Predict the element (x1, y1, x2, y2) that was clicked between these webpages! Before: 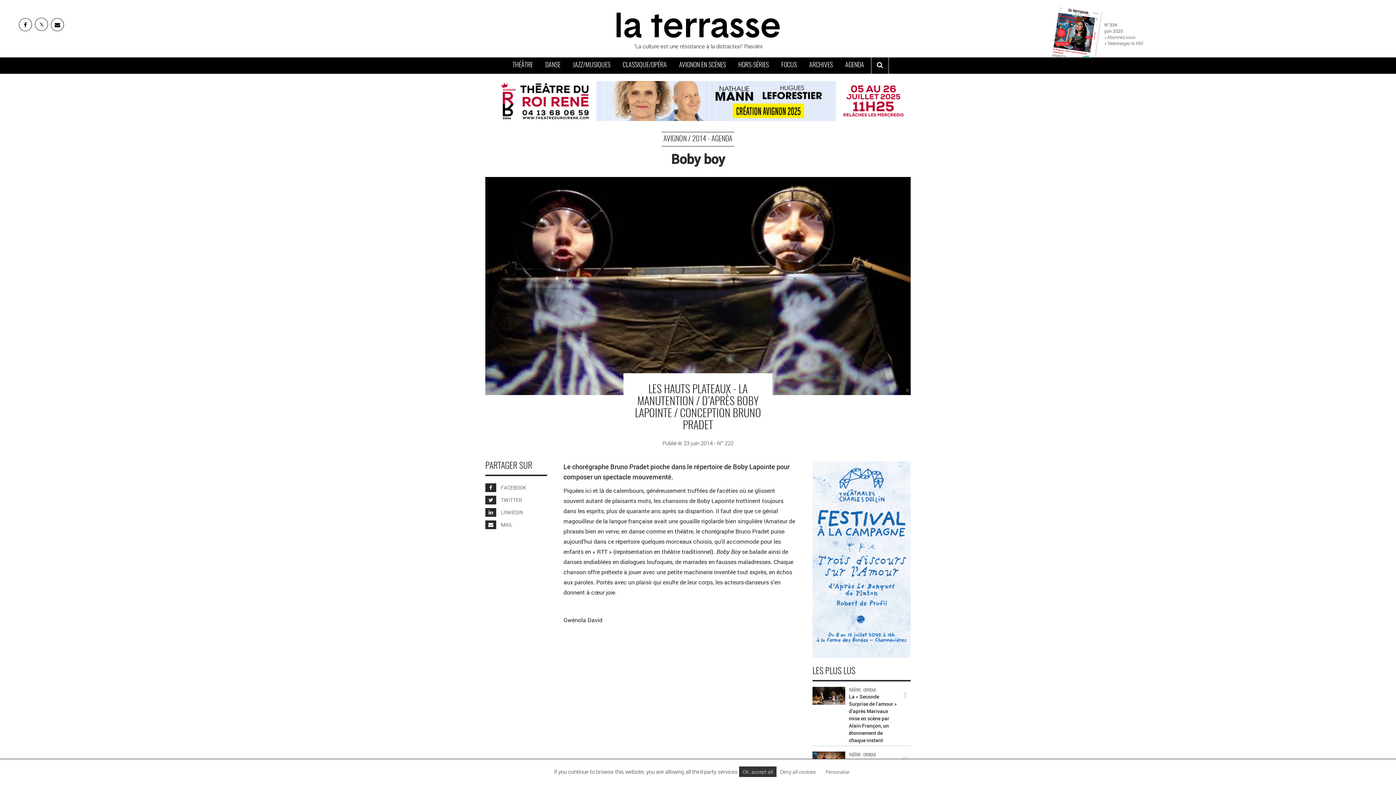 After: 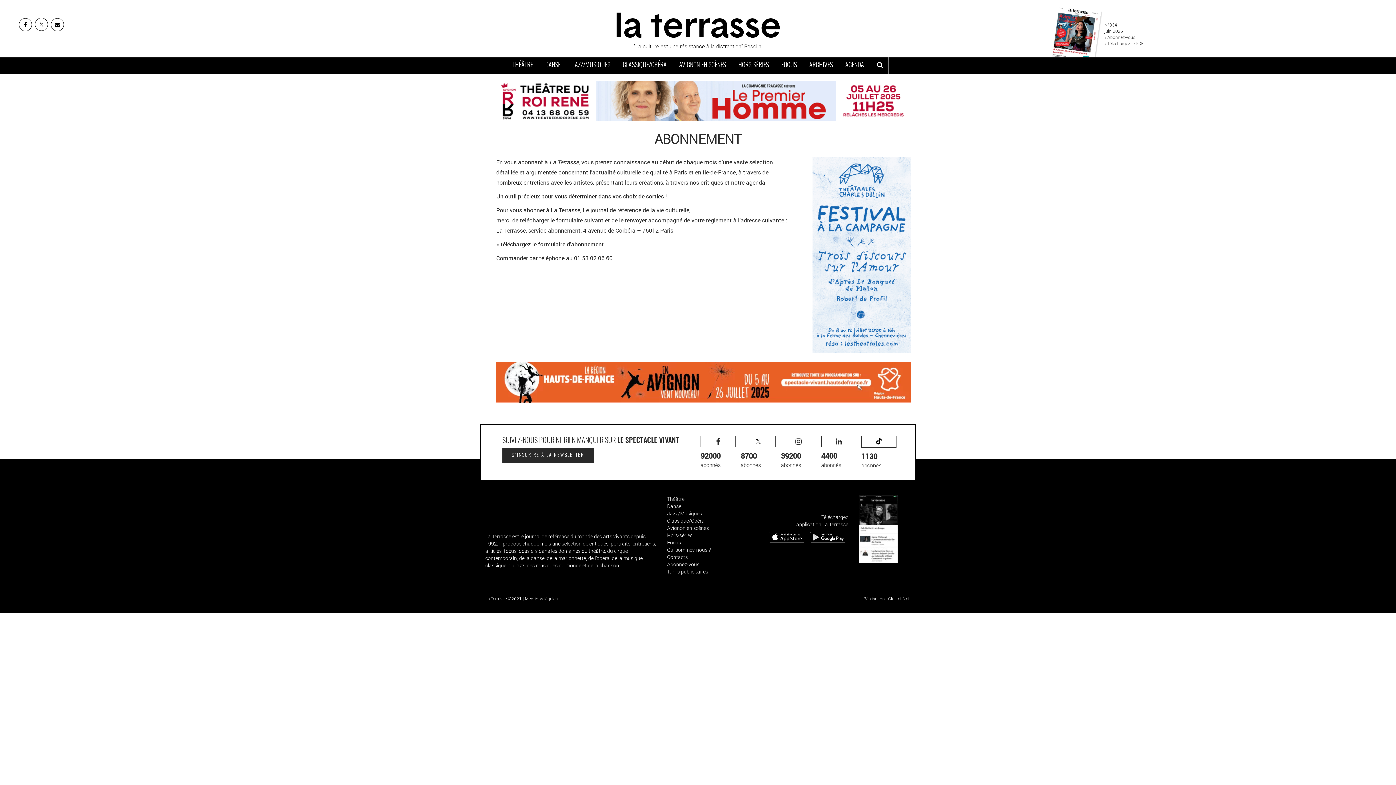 Action: bbox: (1104, 34, 1135, 40) label: » Abonnez-vous